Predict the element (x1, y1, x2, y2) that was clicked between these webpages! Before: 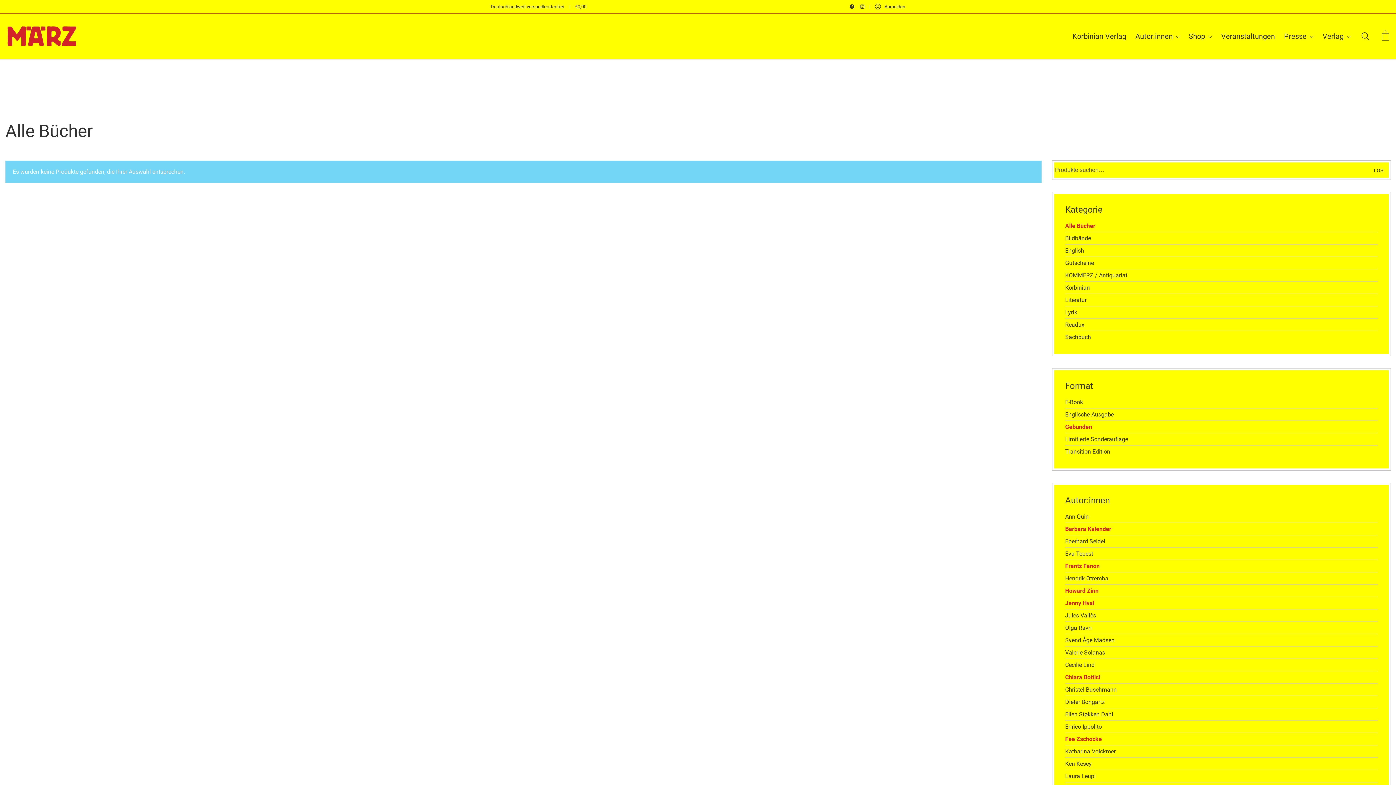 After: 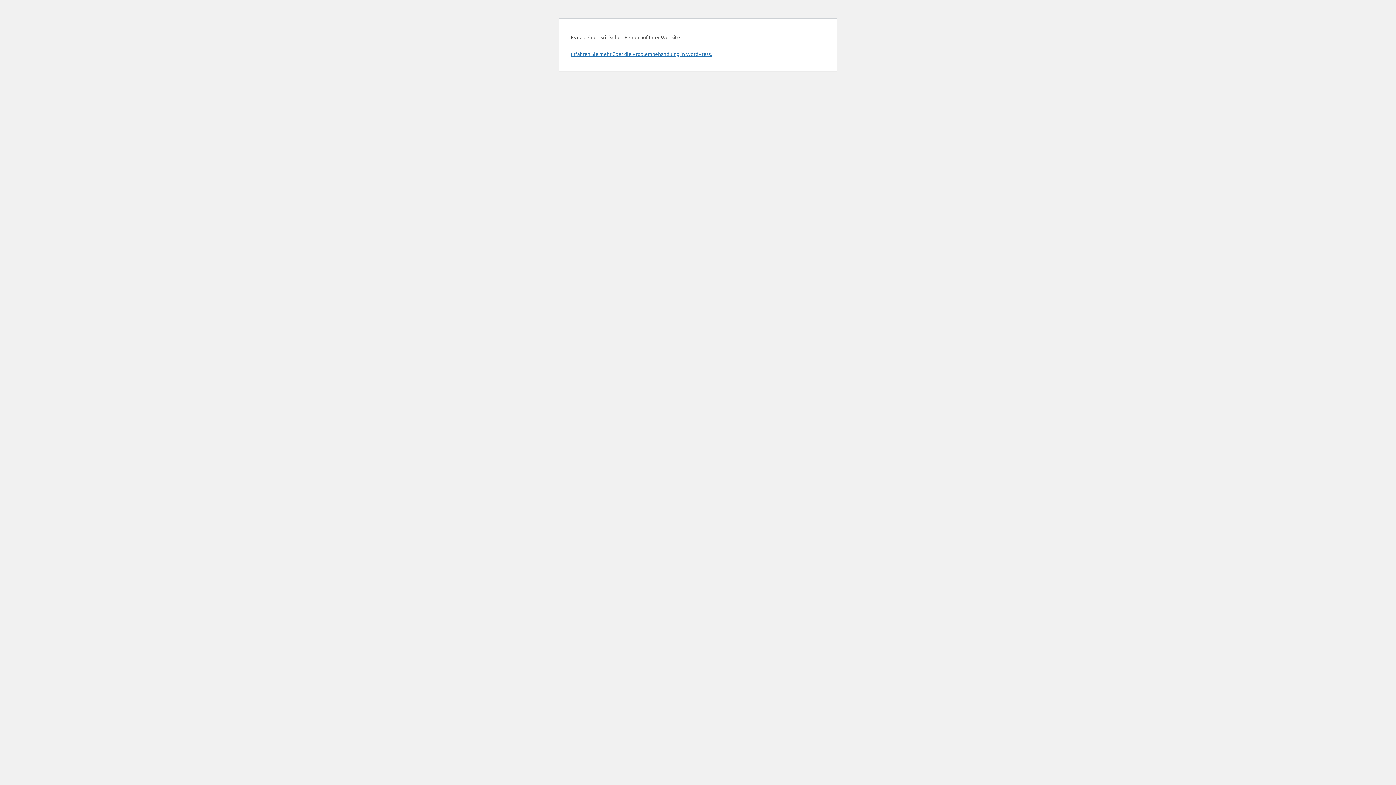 Action: bbox: (1065, 649, 1105, 656) label: Valerie Solanas